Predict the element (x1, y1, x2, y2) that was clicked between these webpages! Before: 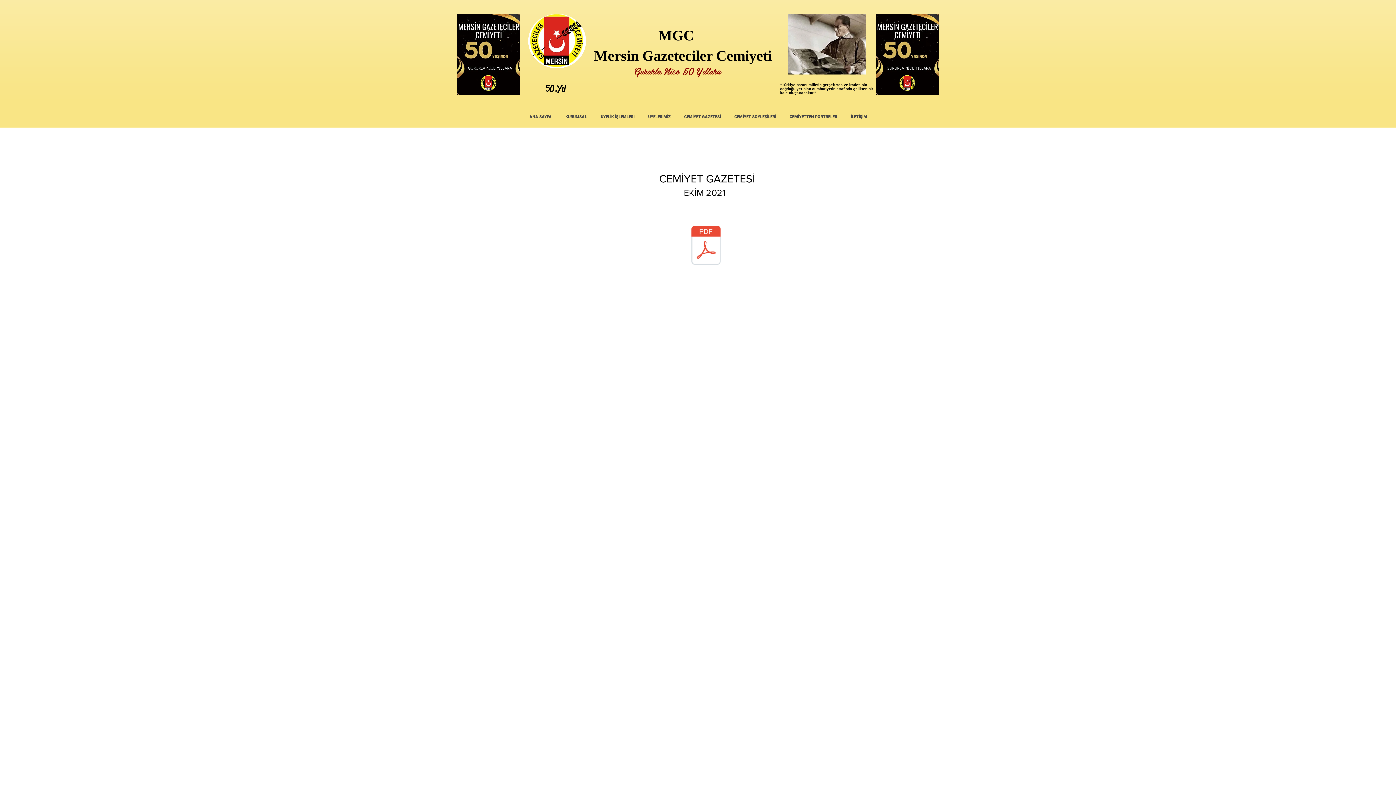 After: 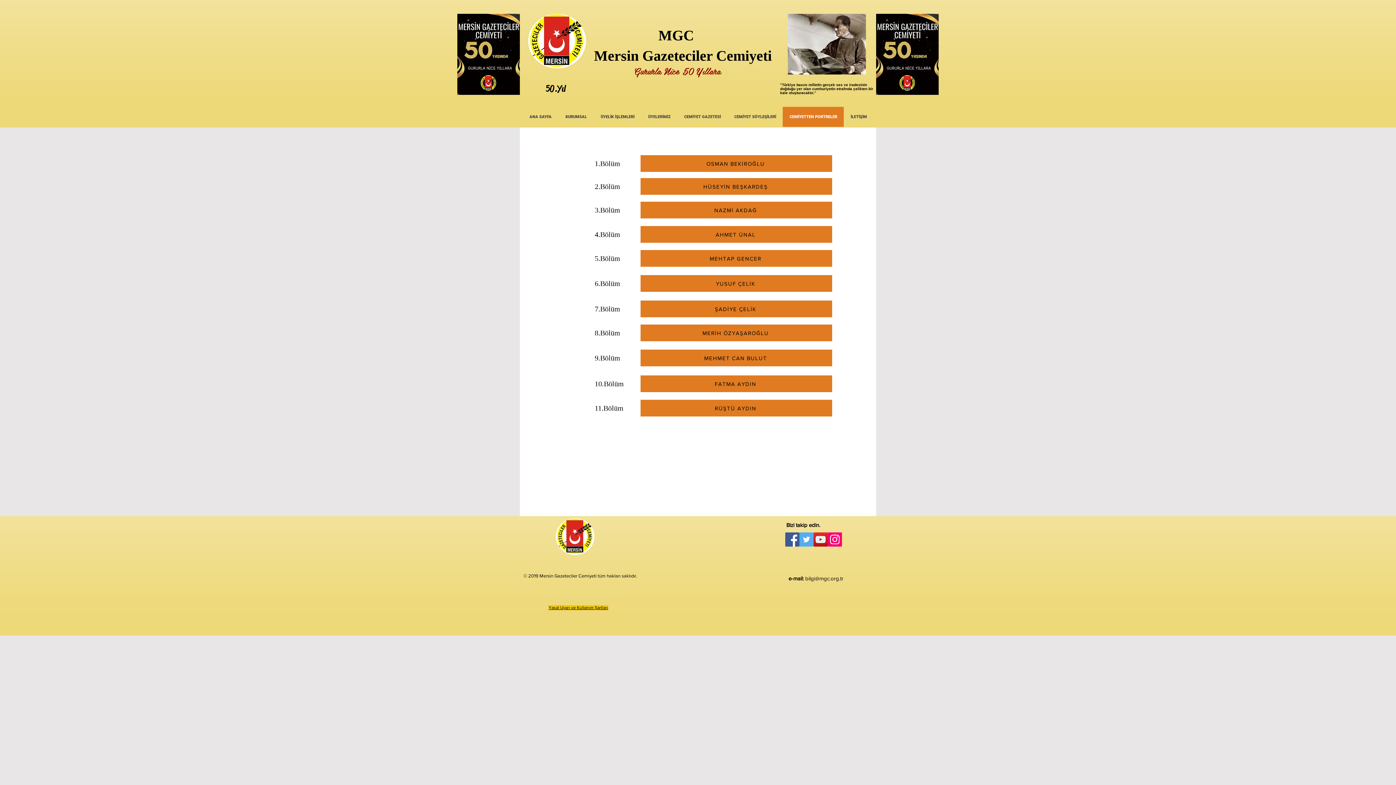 Action: bbox: (782, 106, 844, 126) label: CEMİYETTEN PORTRELER